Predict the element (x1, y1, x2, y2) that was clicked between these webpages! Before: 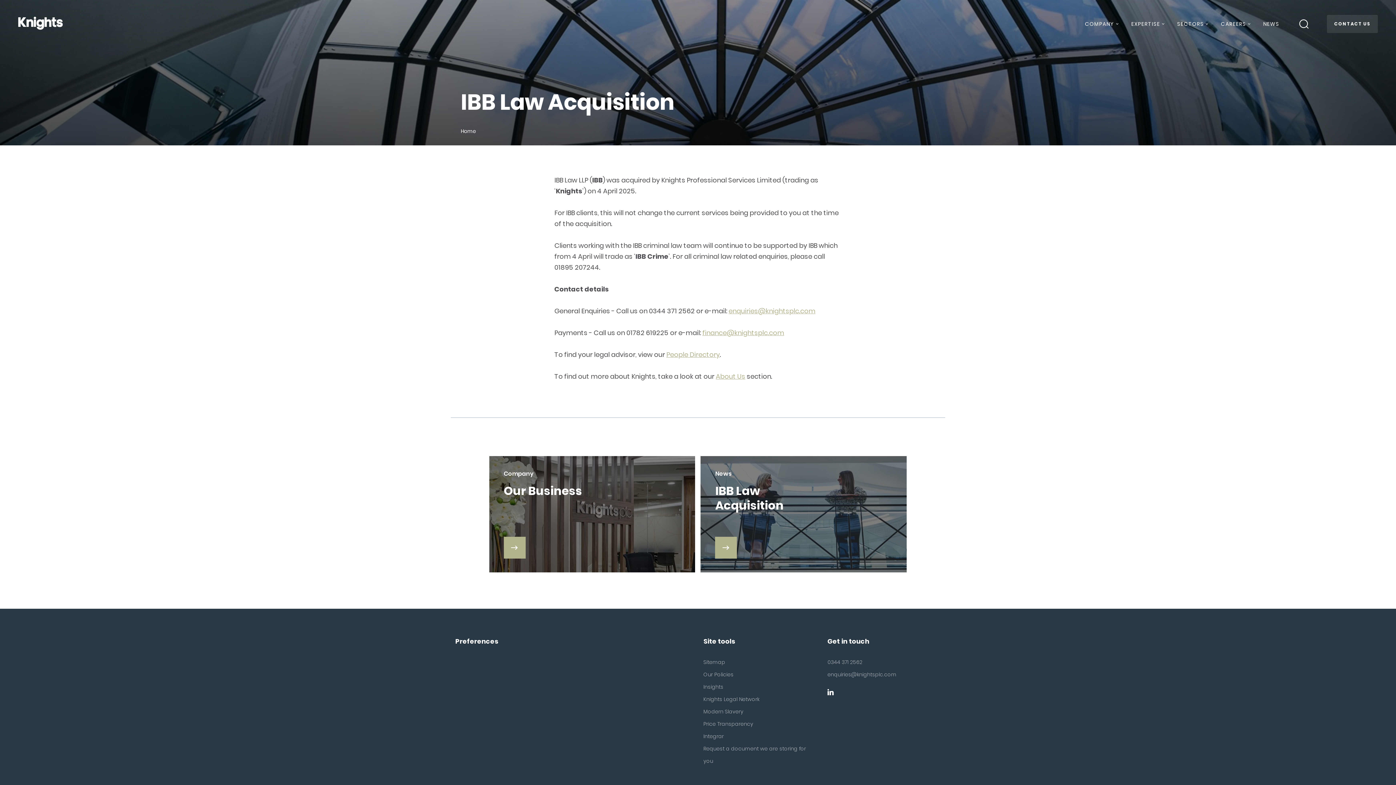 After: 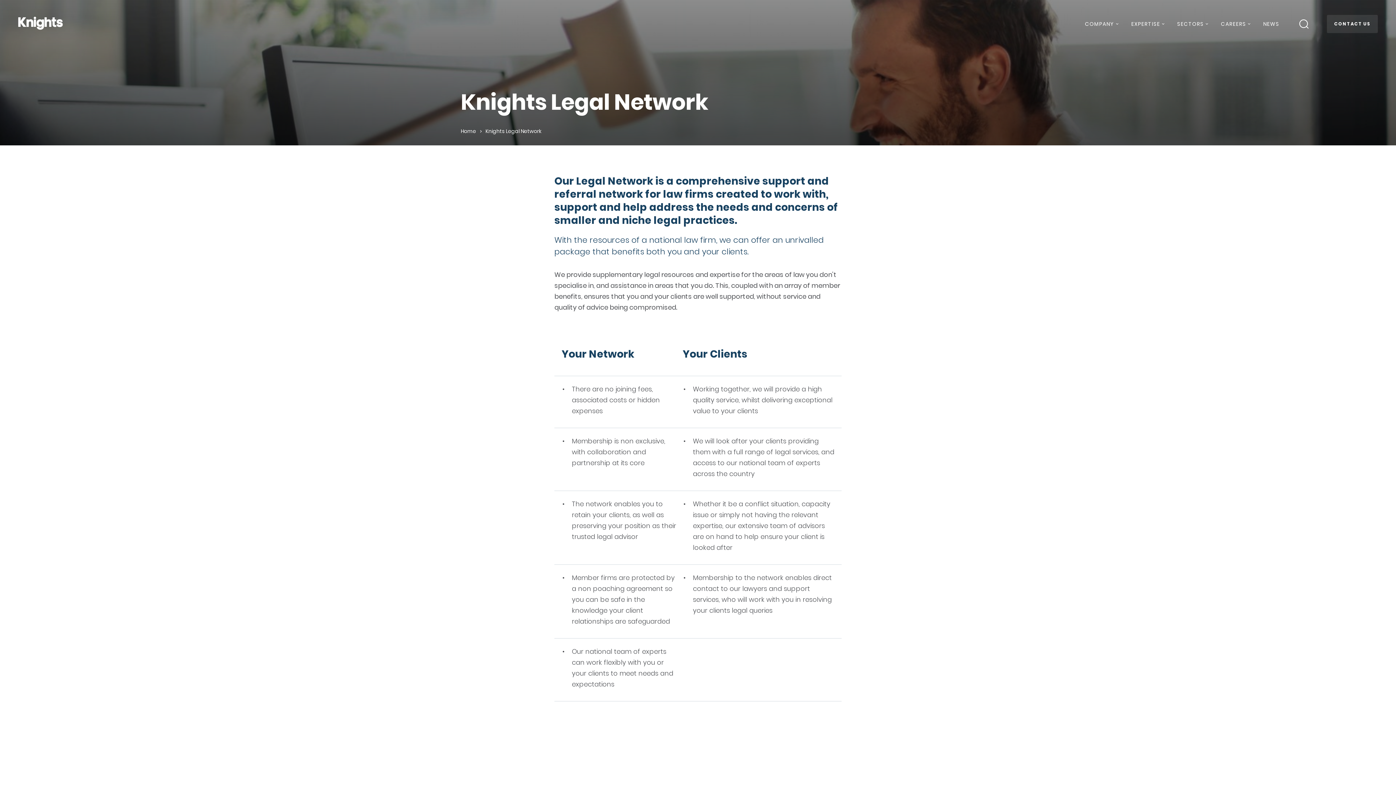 Action: label: Knights Legal Network bbox: (703, 696, 759, 703)